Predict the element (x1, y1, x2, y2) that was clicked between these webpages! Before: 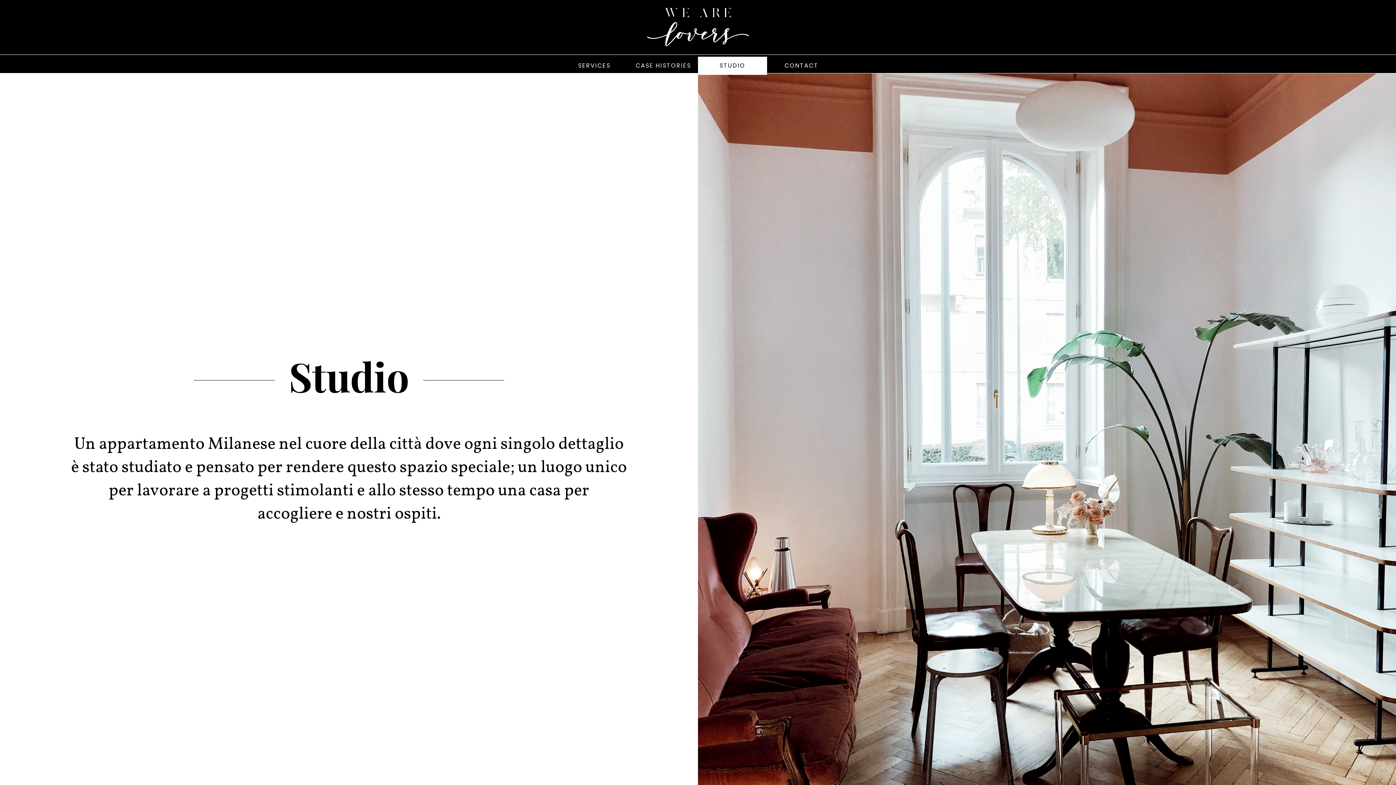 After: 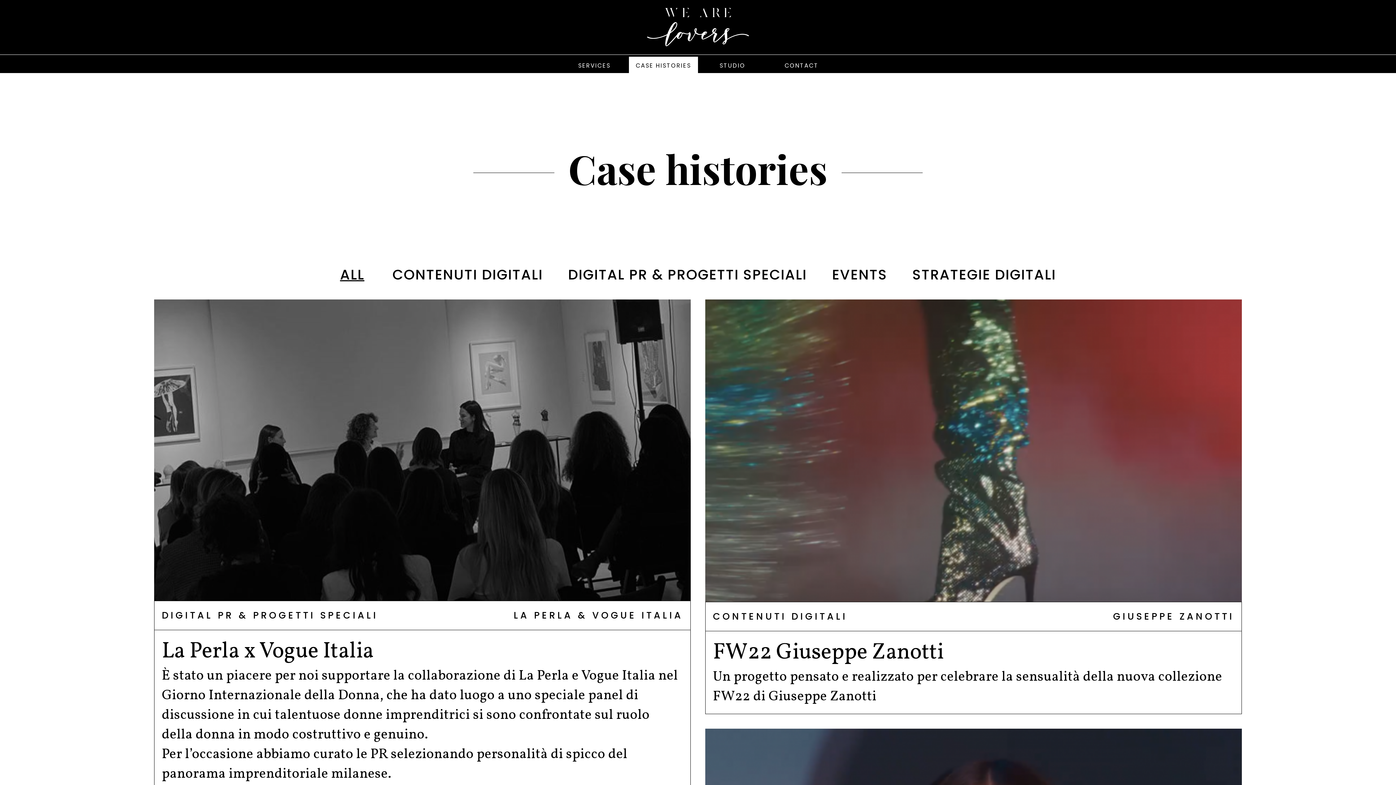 Action: label: CASE HISTORIES bbox: (629, 56, 698, 74)